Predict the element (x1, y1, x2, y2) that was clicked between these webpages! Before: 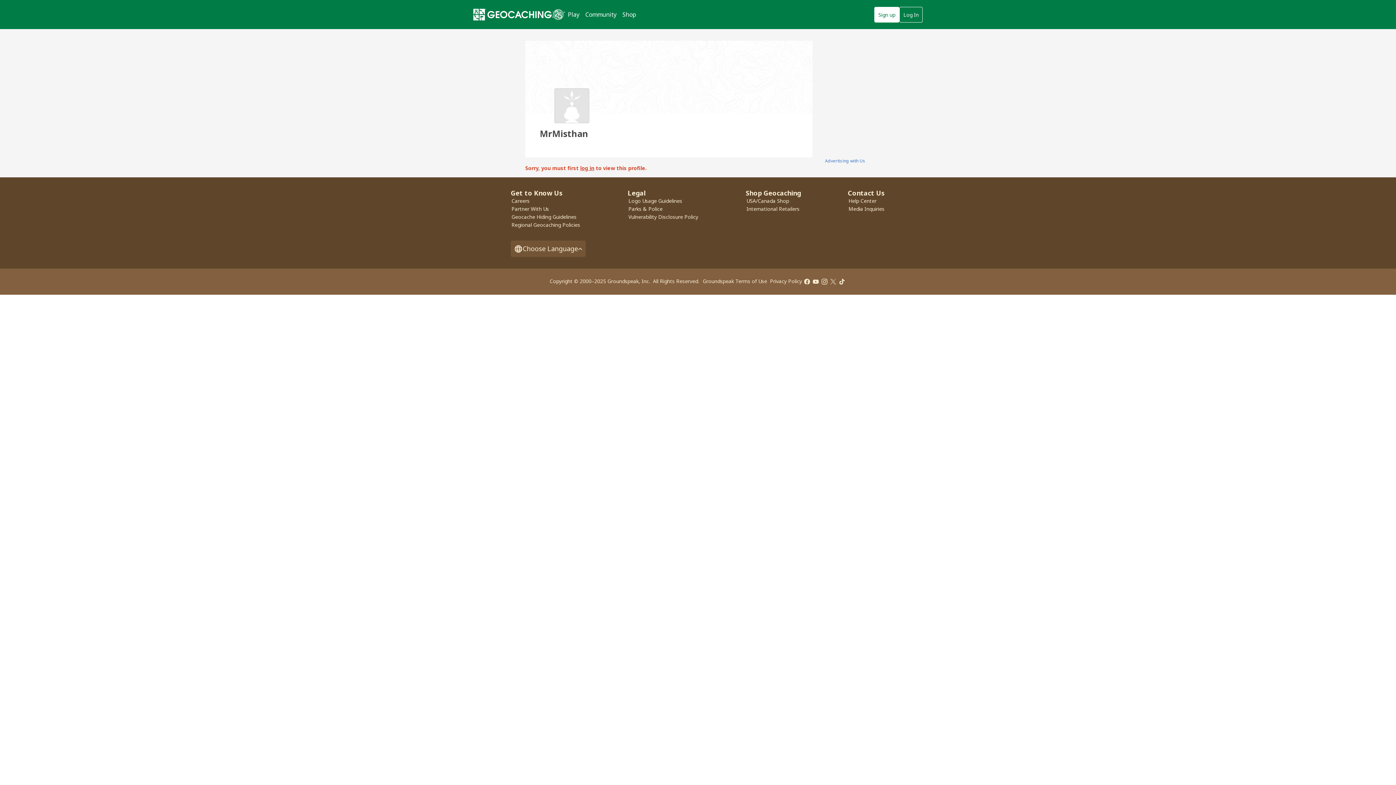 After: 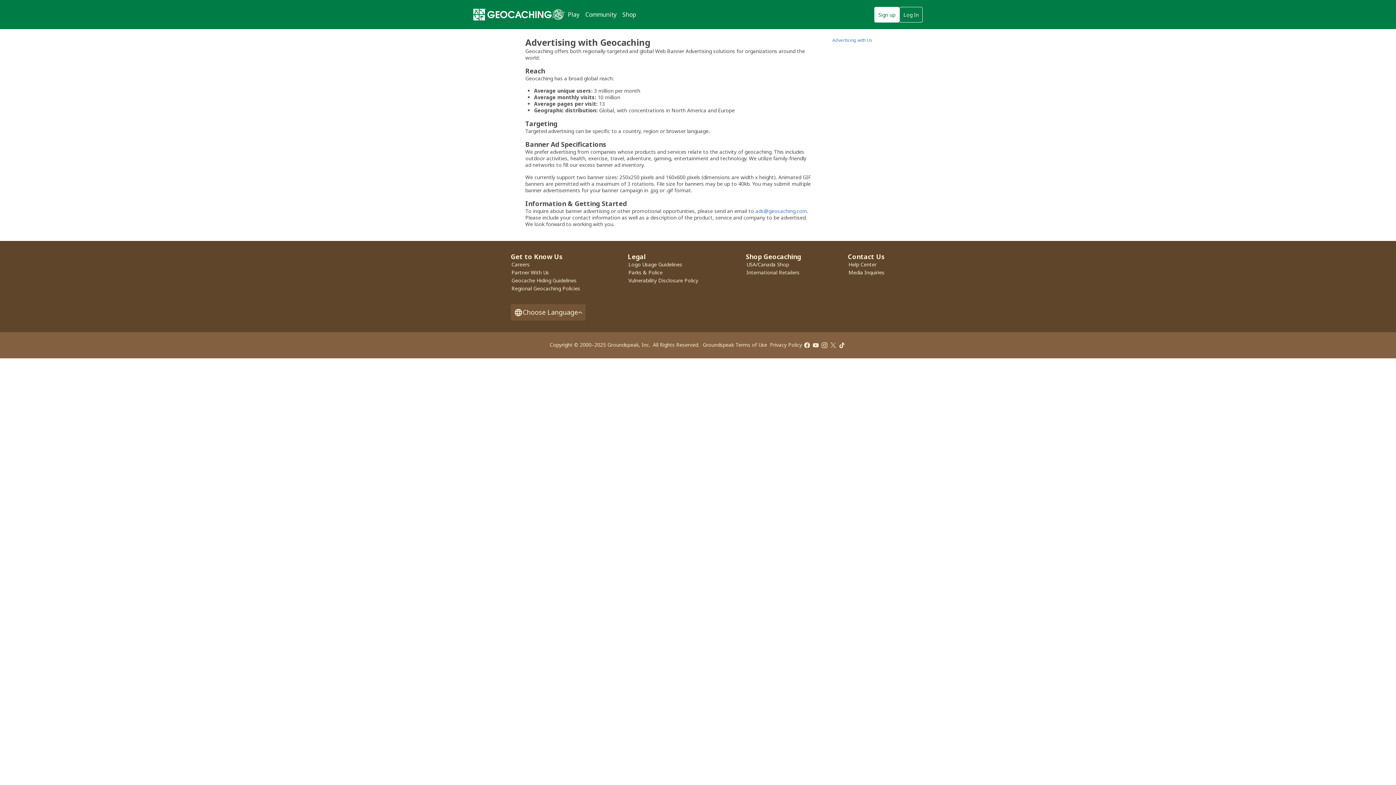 Action: label: Advertising with Us bbox: (825, 157, 865, 164)